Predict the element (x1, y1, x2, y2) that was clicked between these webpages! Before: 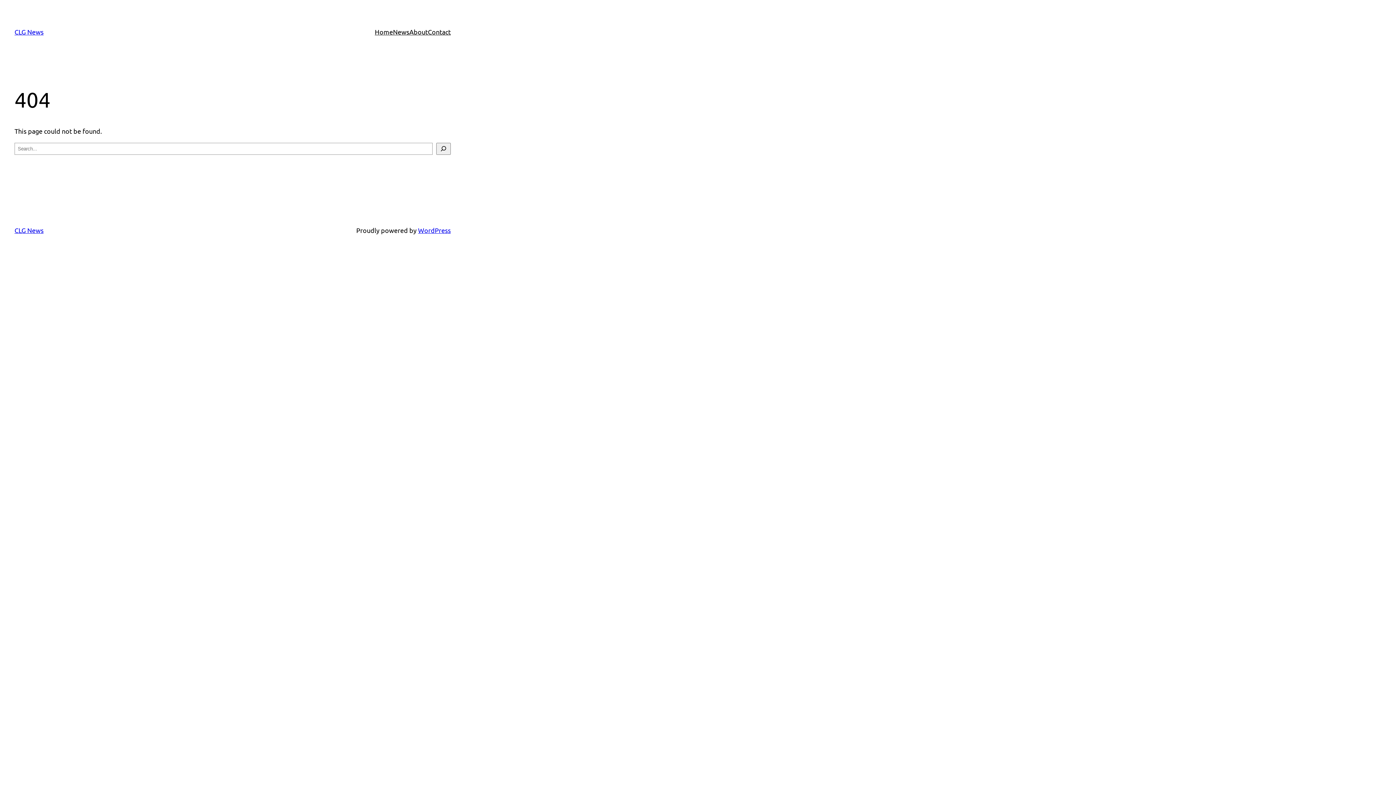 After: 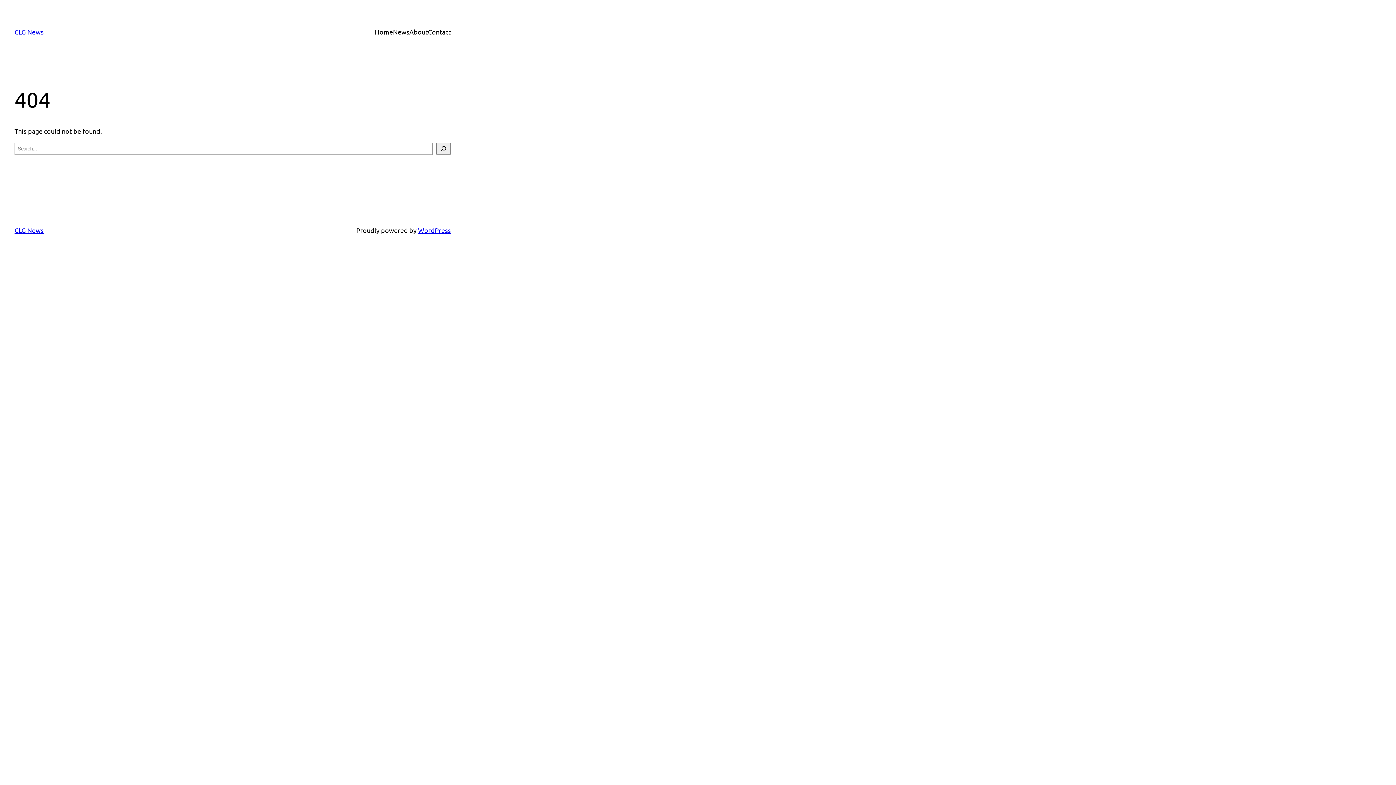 Action: label: News bbox: (393, 26, 409, 37)